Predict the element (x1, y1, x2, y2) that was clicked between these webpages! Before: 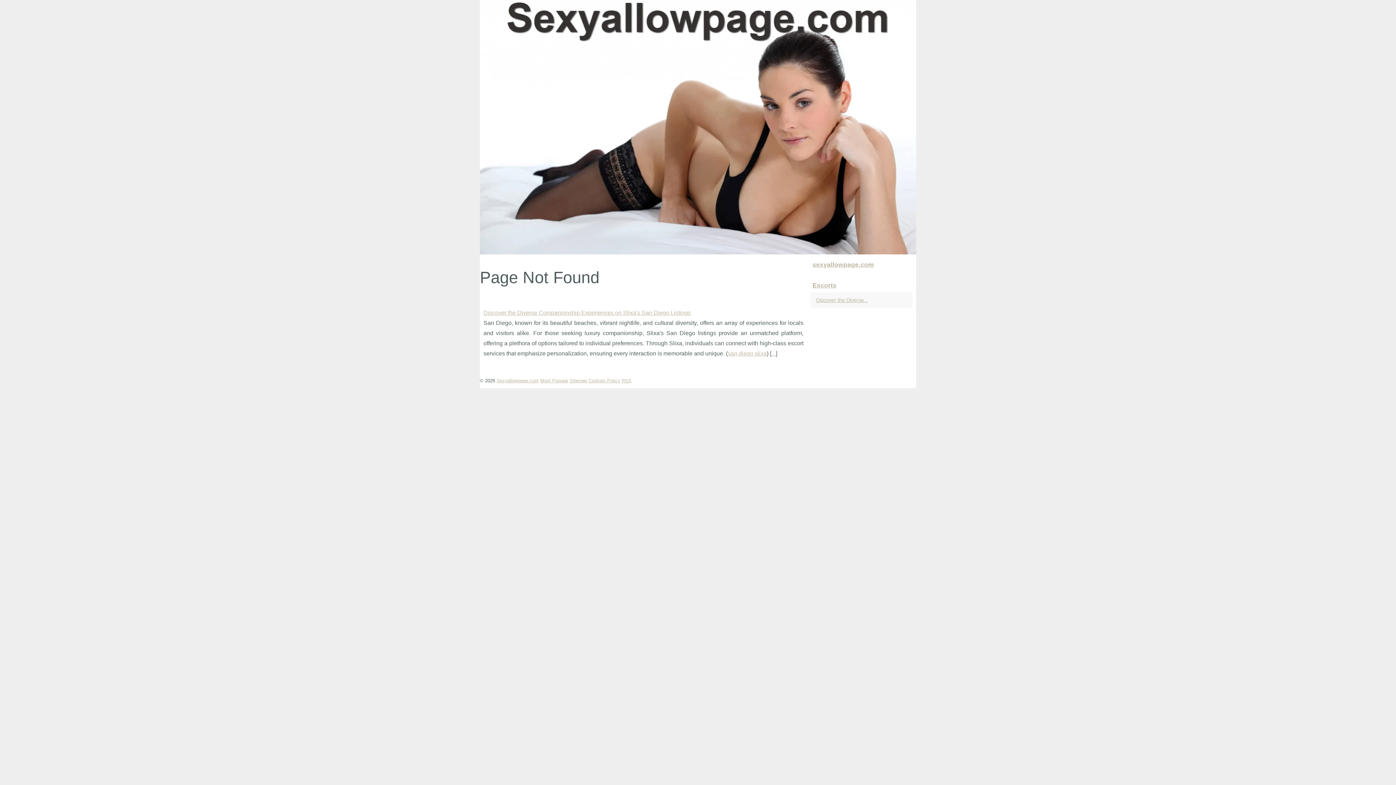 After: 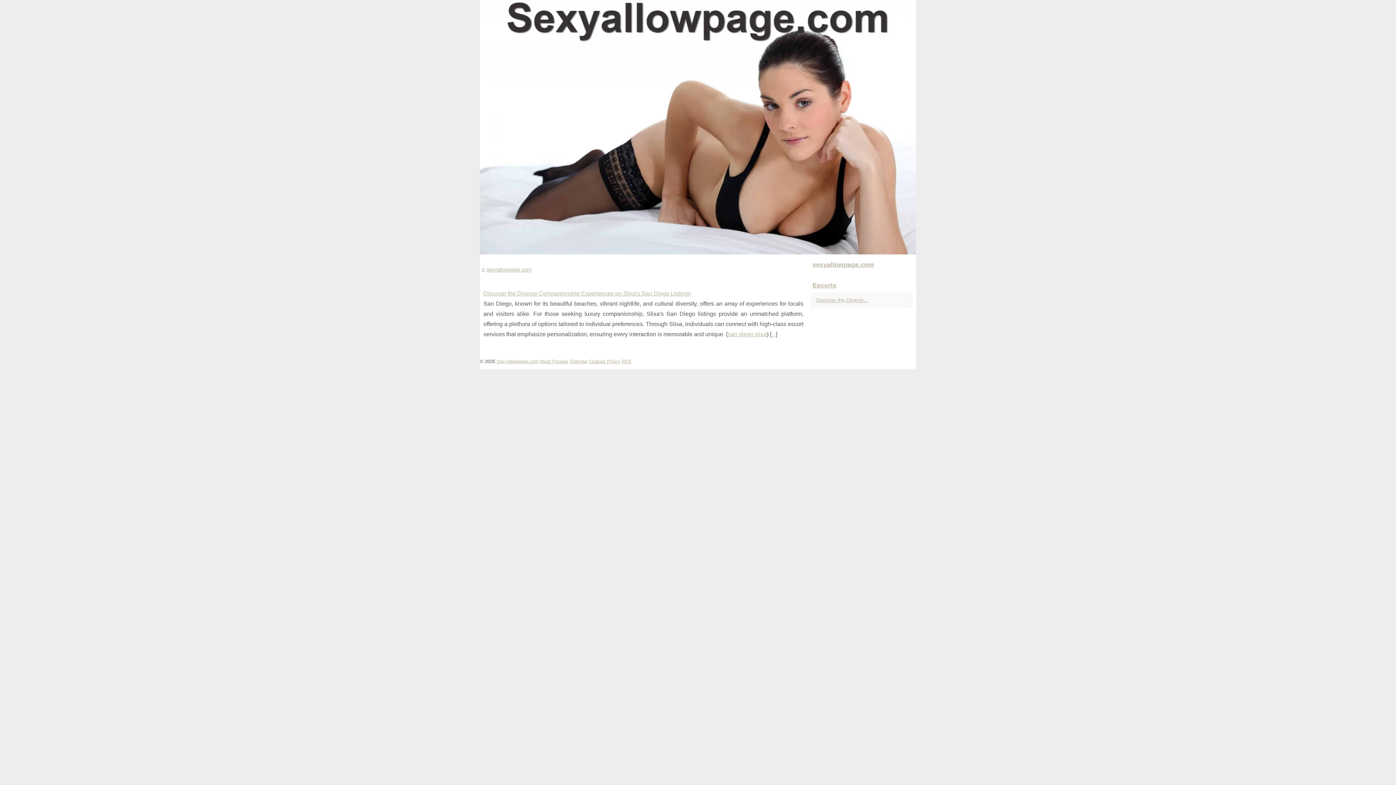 Action: bbox: (480, 0, 916, 254)